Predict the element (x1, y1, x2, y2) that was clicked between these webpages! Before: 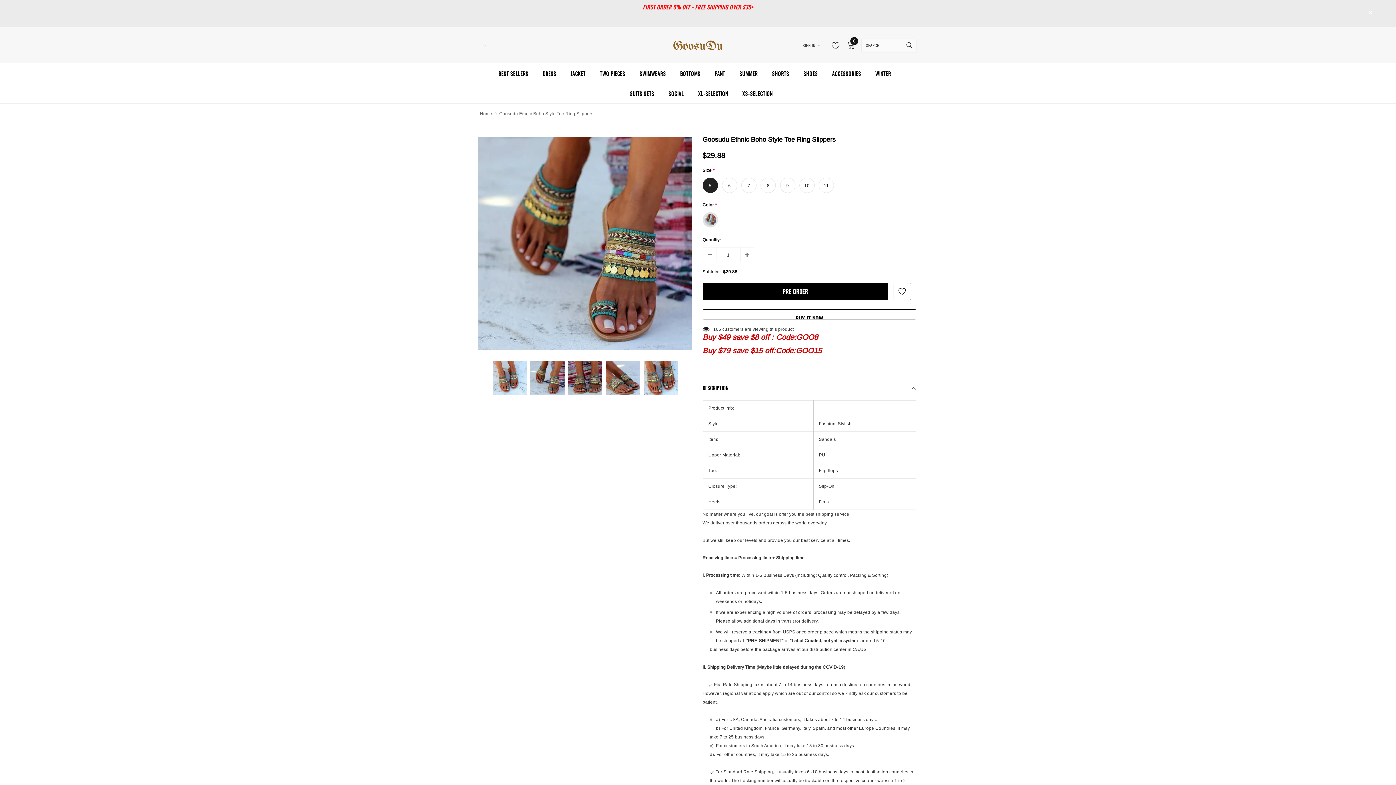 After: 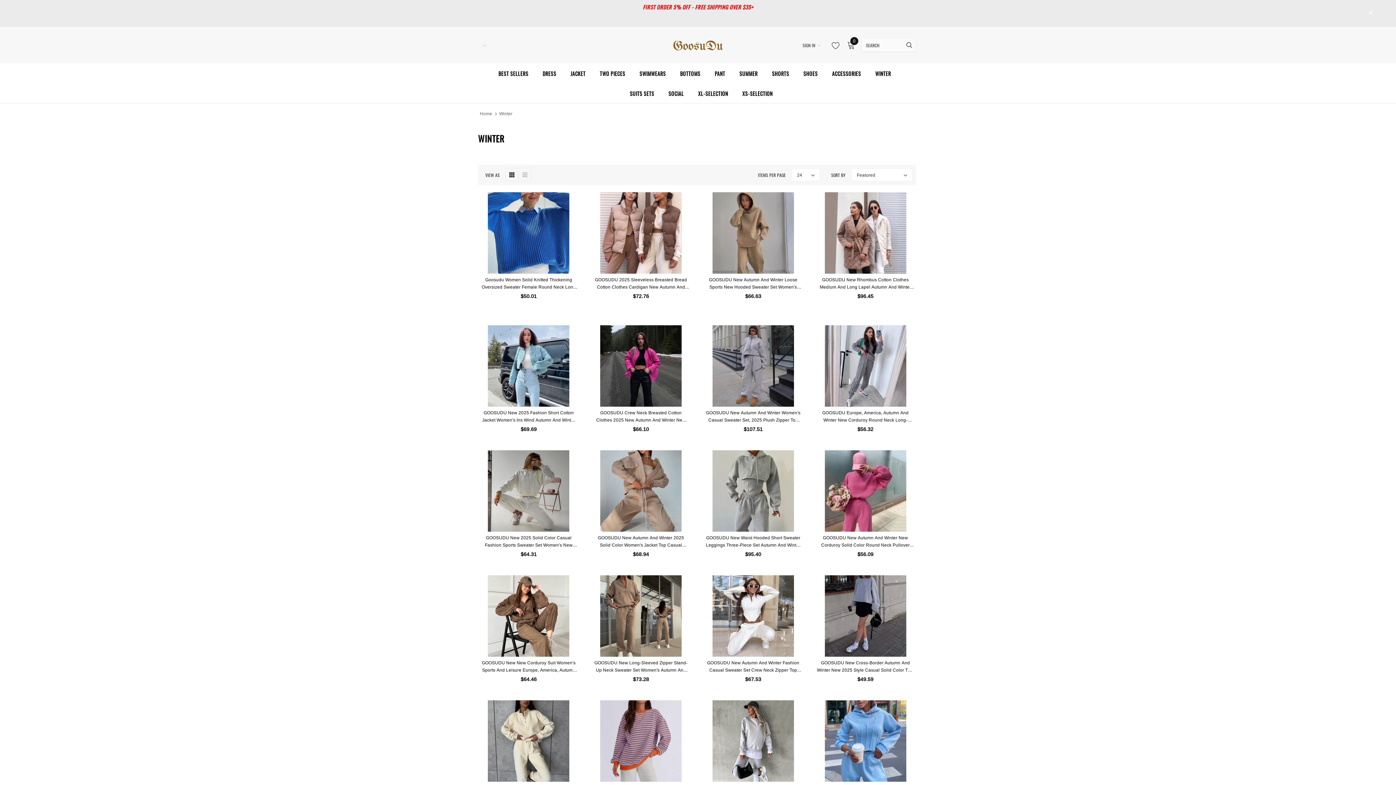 Action: bbox: (875, 63, 891, 83) label: WINTER